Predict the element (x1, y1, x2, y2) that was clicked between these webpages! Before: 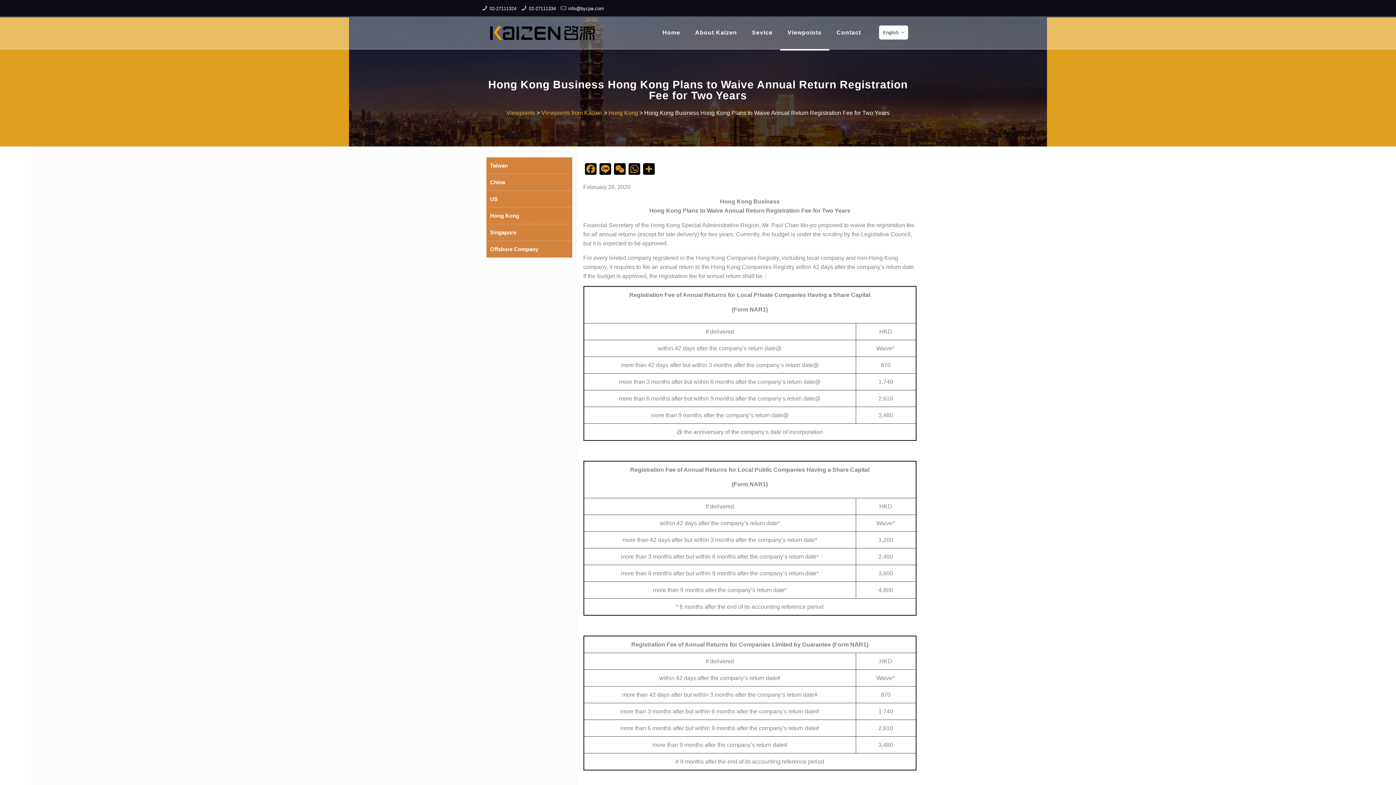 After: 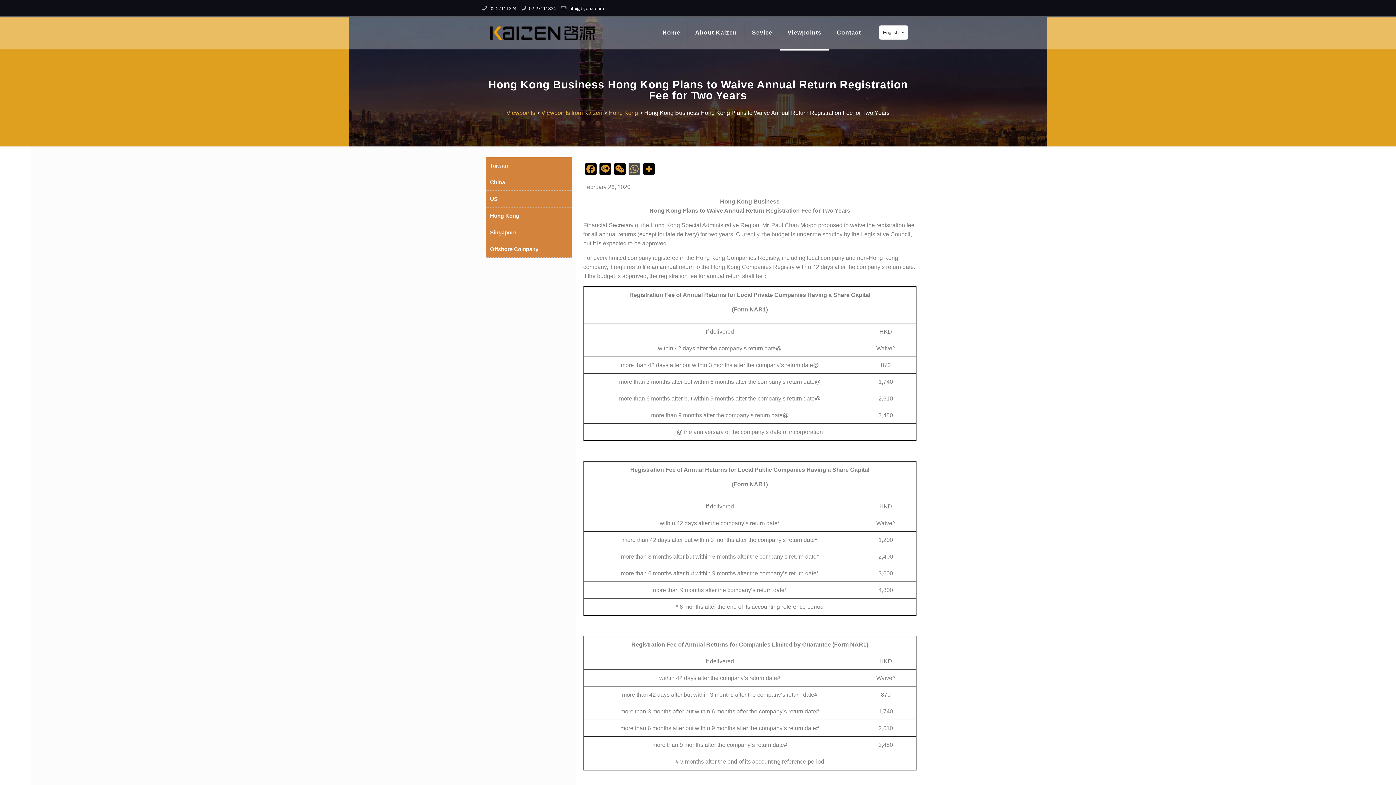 Action: label: WhatsApp bbox: (627, 163, 641, 176)